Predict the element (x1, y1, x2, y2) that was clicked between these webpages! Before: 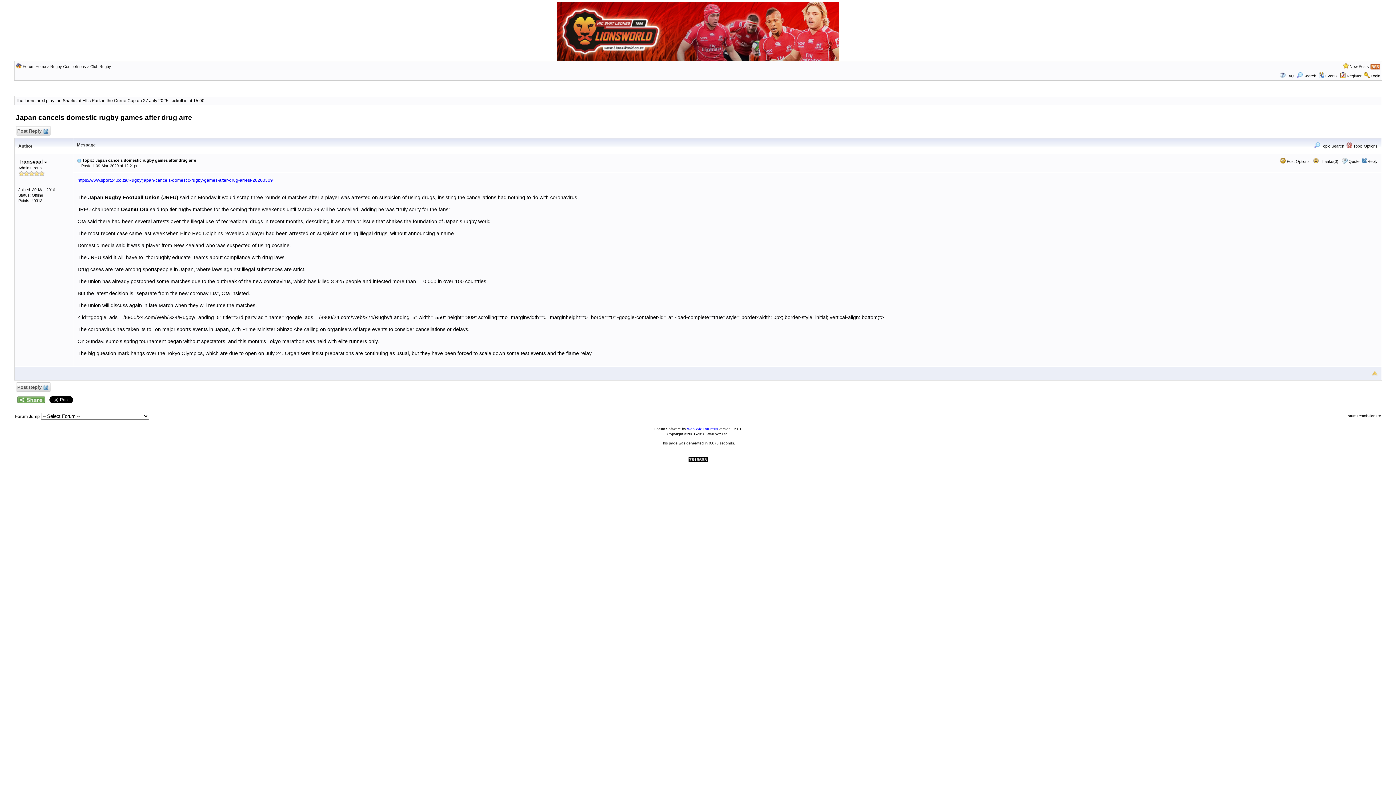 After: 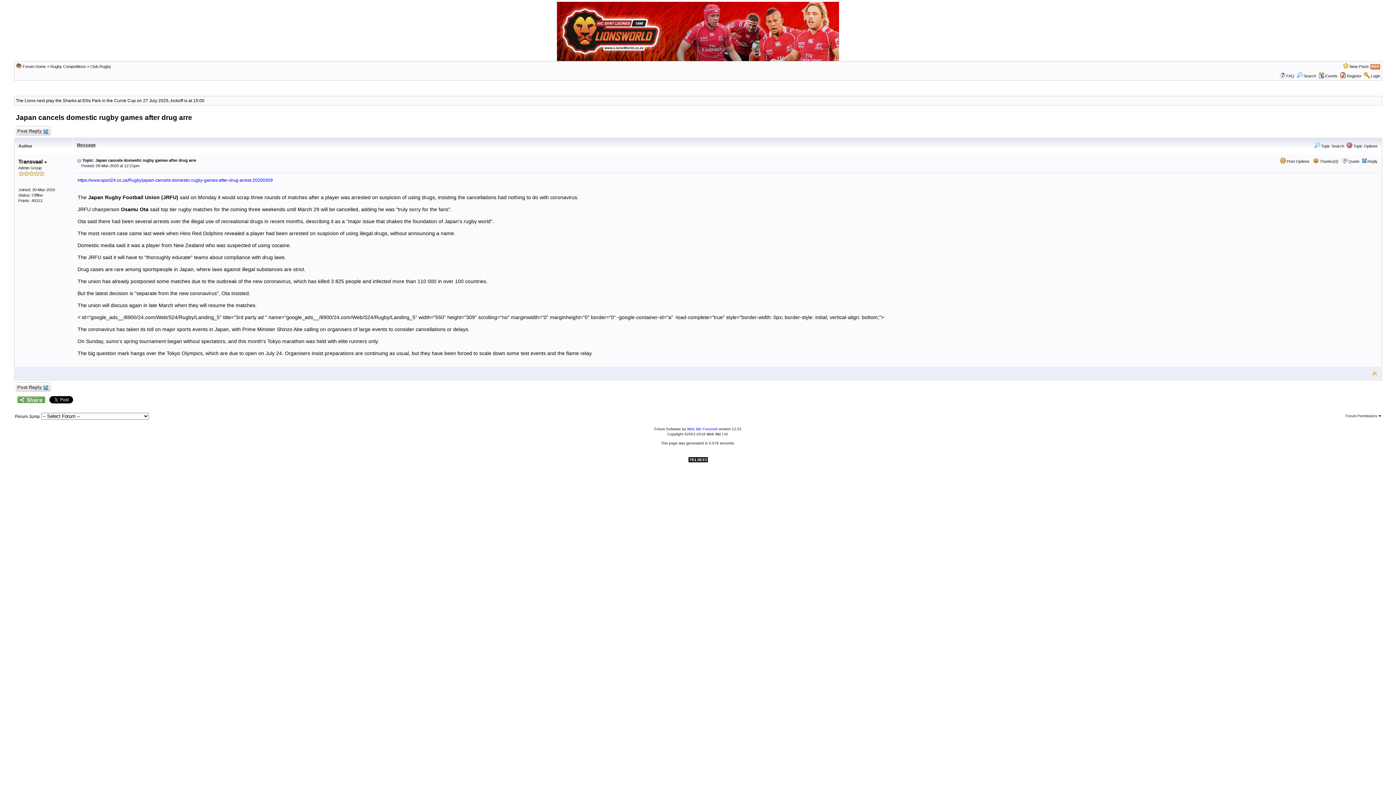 Action: bbox: (1370, 64, 1380, 68)